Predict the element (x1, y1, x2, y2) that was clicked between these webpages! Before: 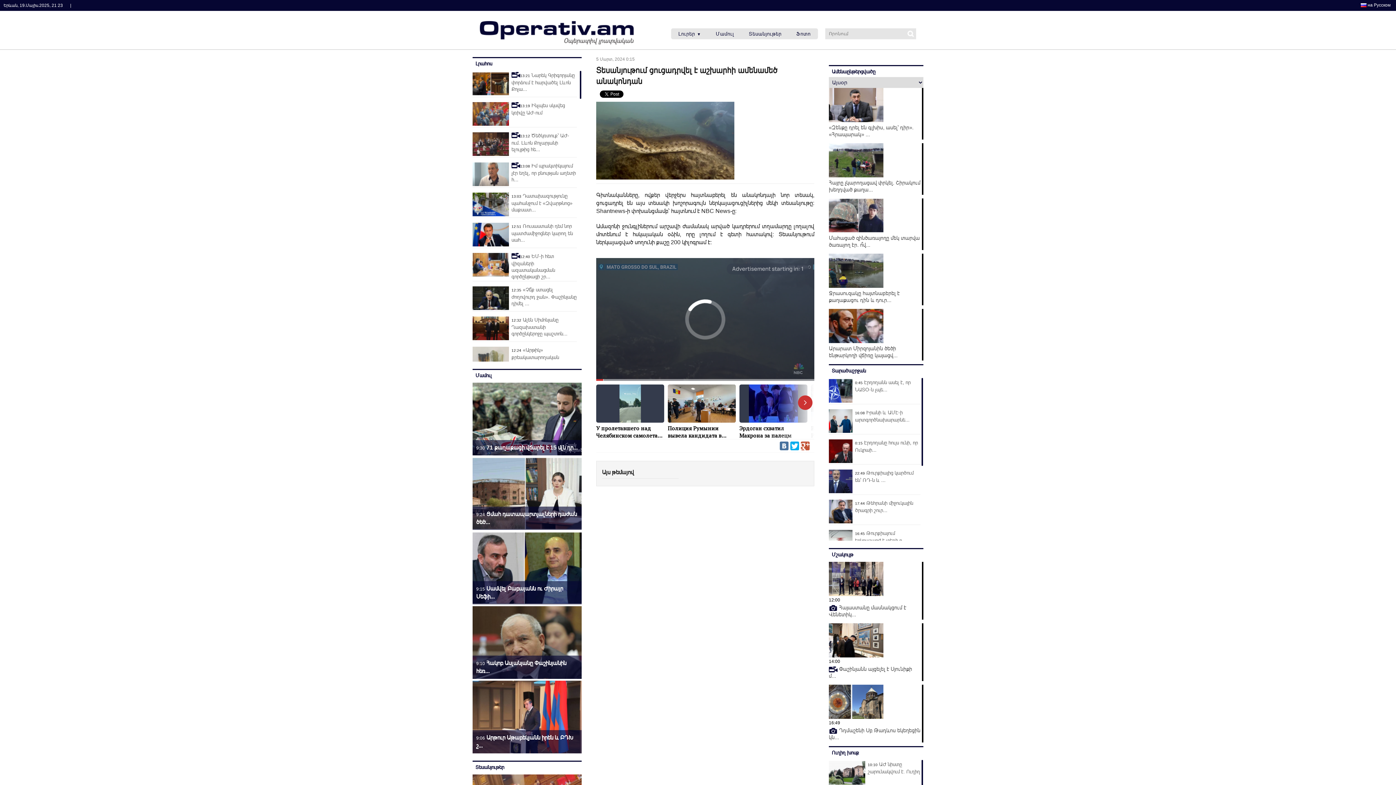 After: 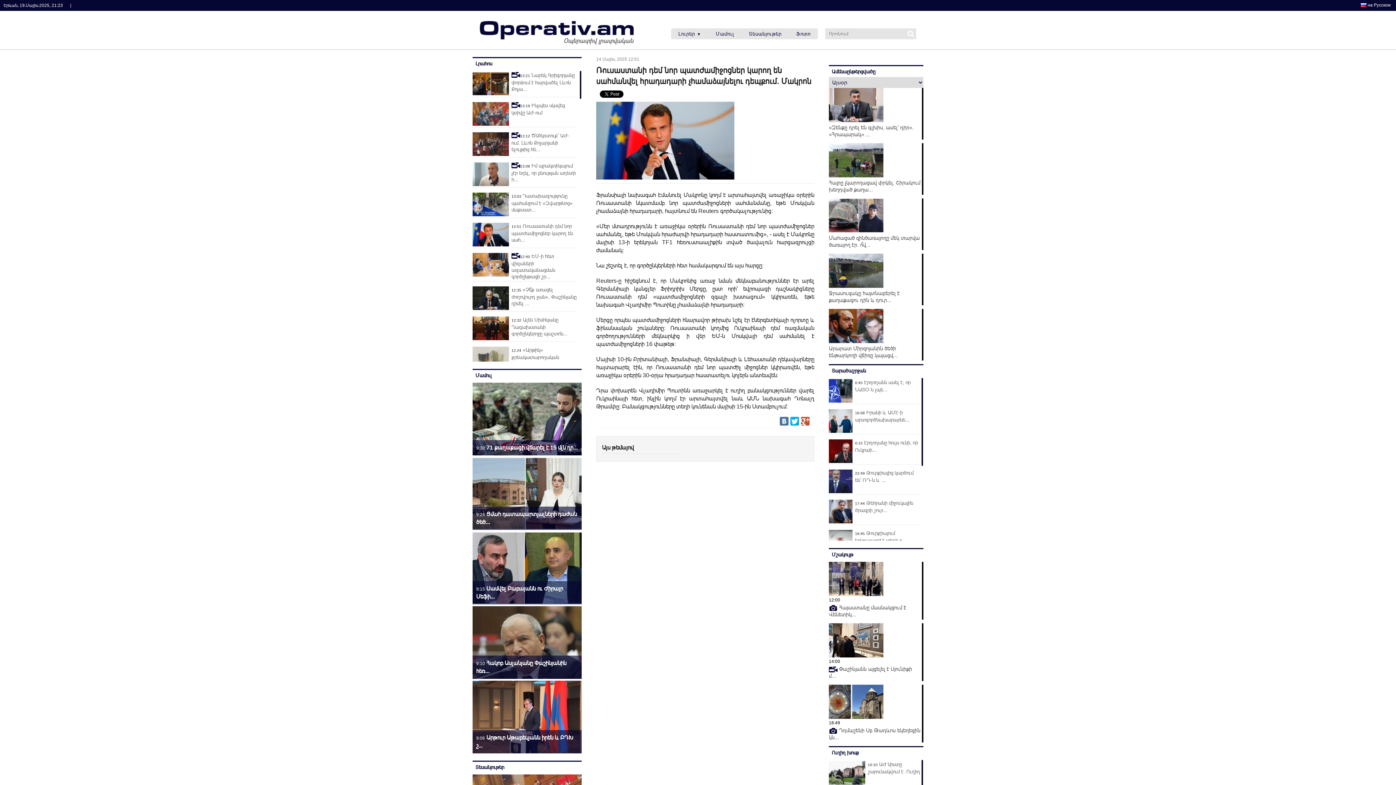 Action: bbox: (472, 221, 577, 248) label: 12:51 Ռուսաստանի դեմ նոր պատժամիջոցներ կարող են սահ...